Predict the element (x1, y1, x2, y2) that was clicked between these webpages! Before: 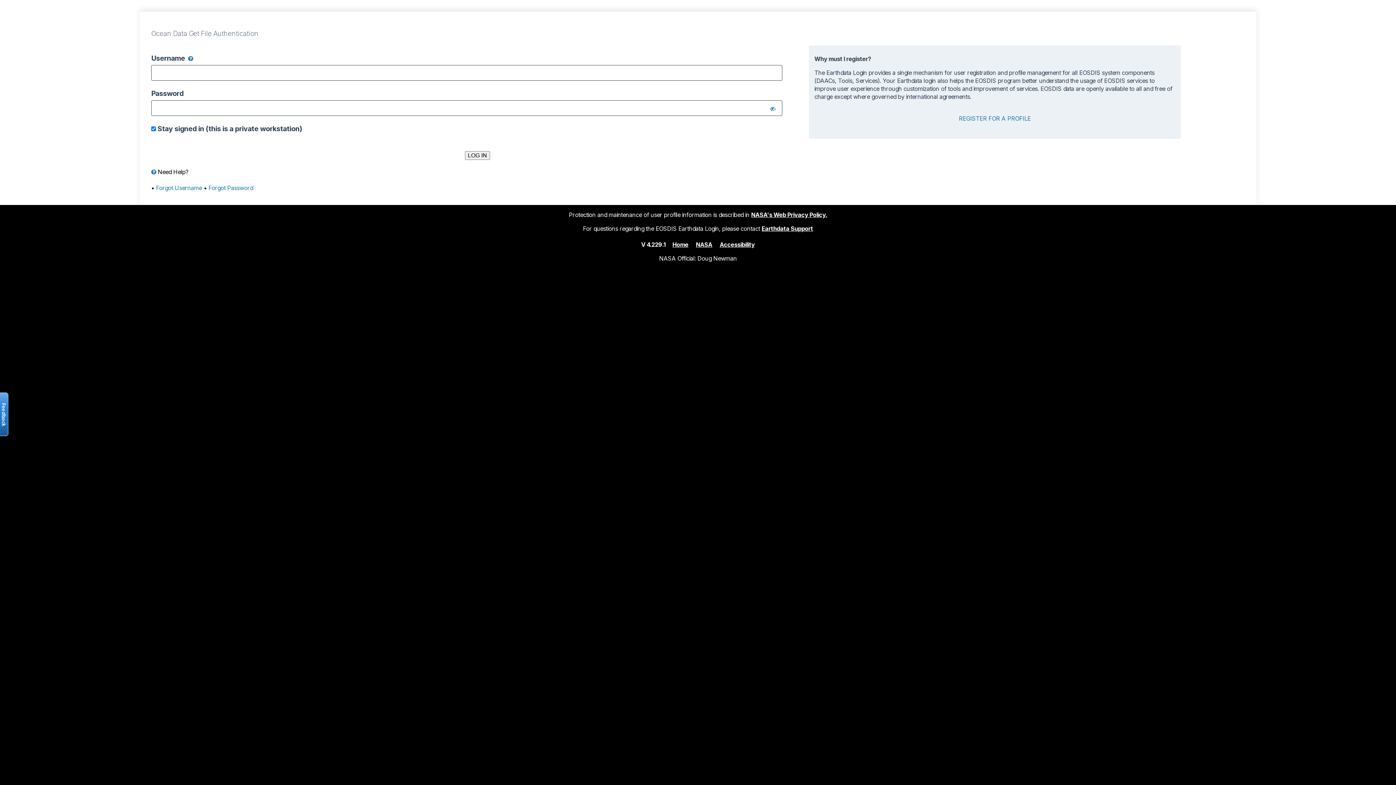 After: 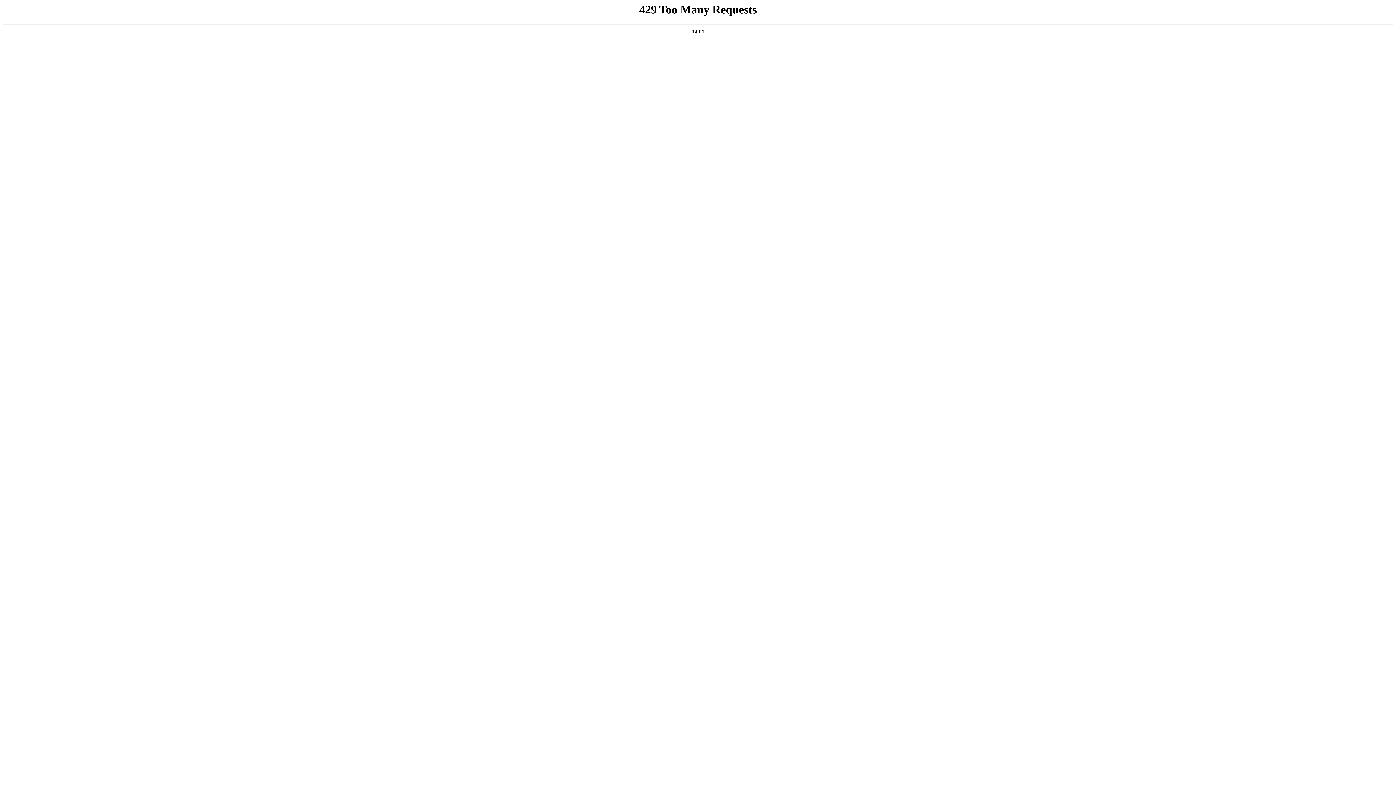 Action: label: Accessibility bbox: (719, 240, 755, 248)